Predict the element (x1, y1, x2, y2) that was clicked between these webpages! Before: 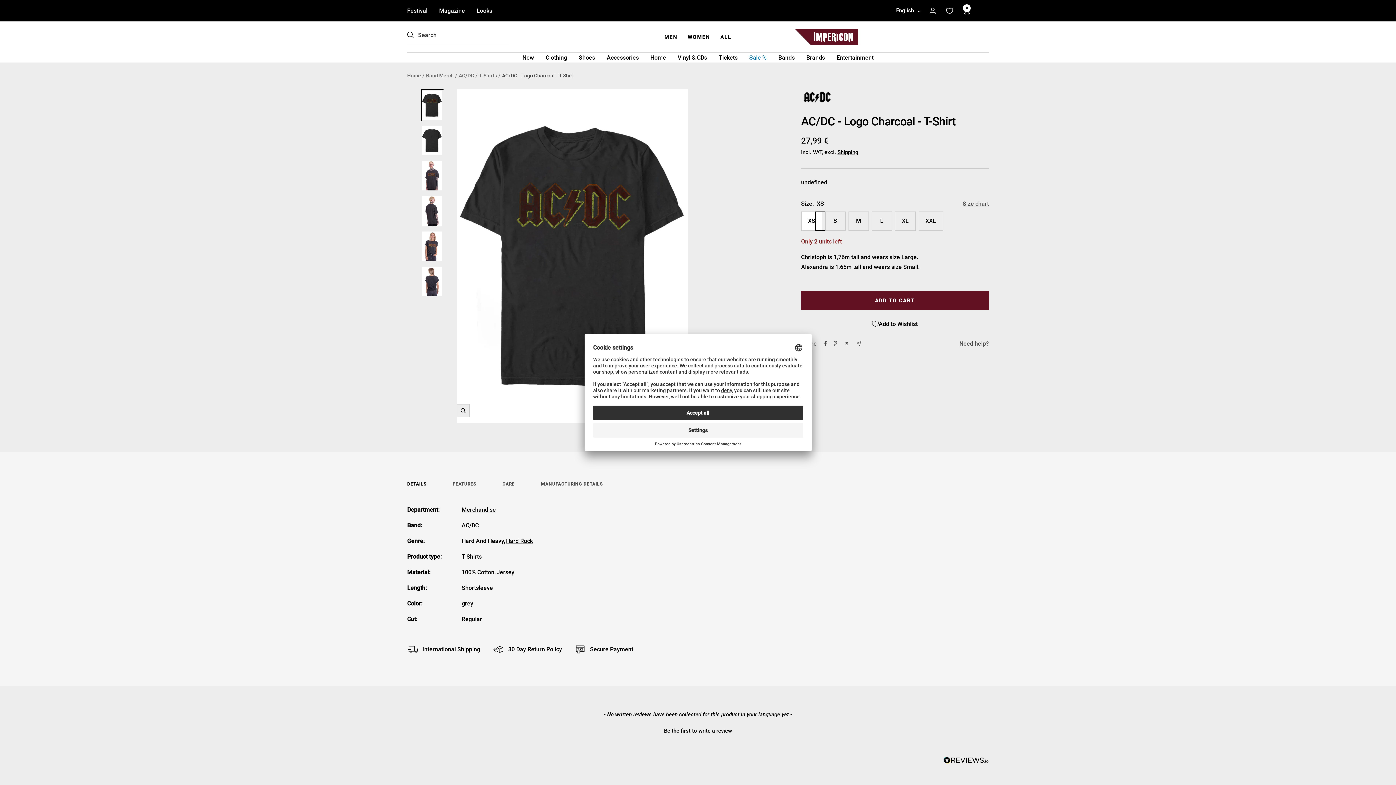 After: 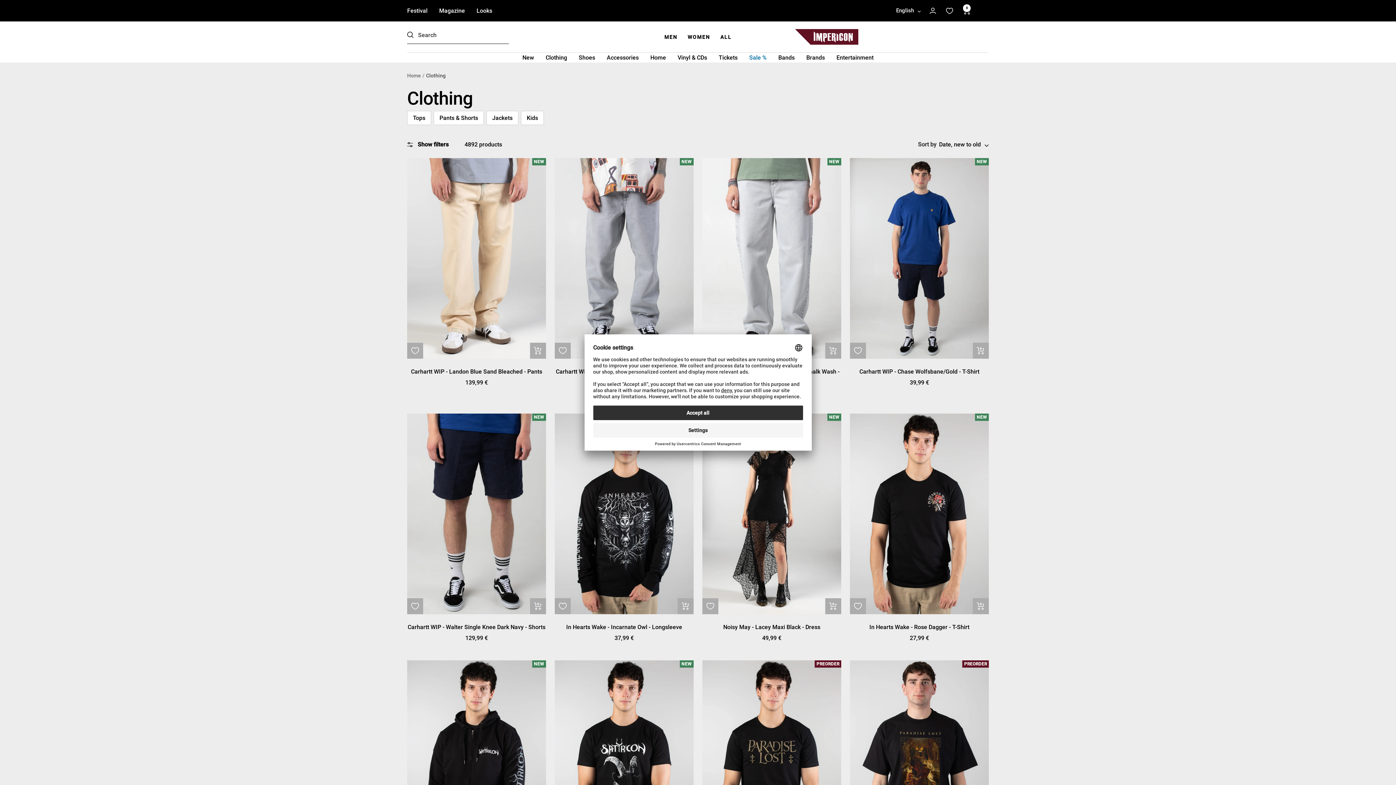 Action: label: Clothing bbox: (545, 52, 567, 62)